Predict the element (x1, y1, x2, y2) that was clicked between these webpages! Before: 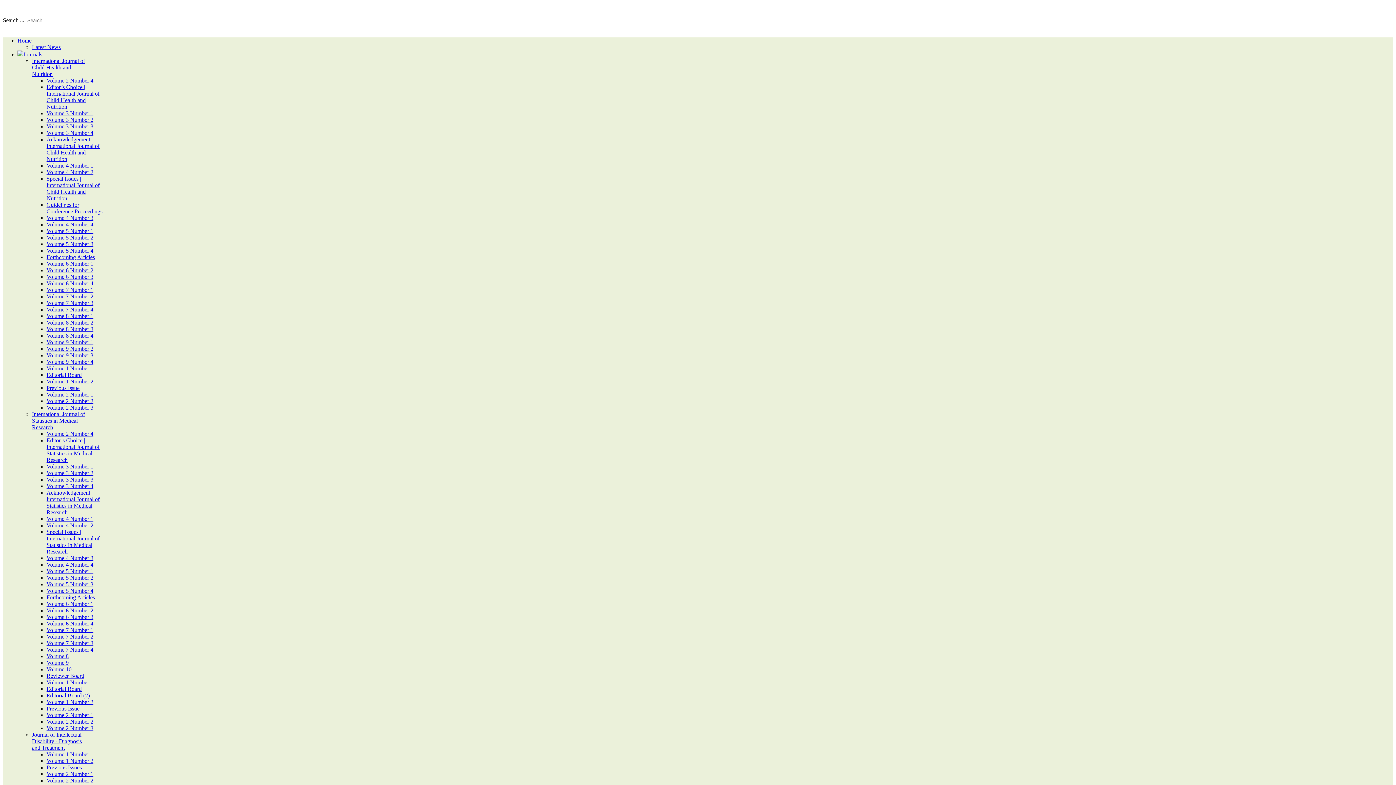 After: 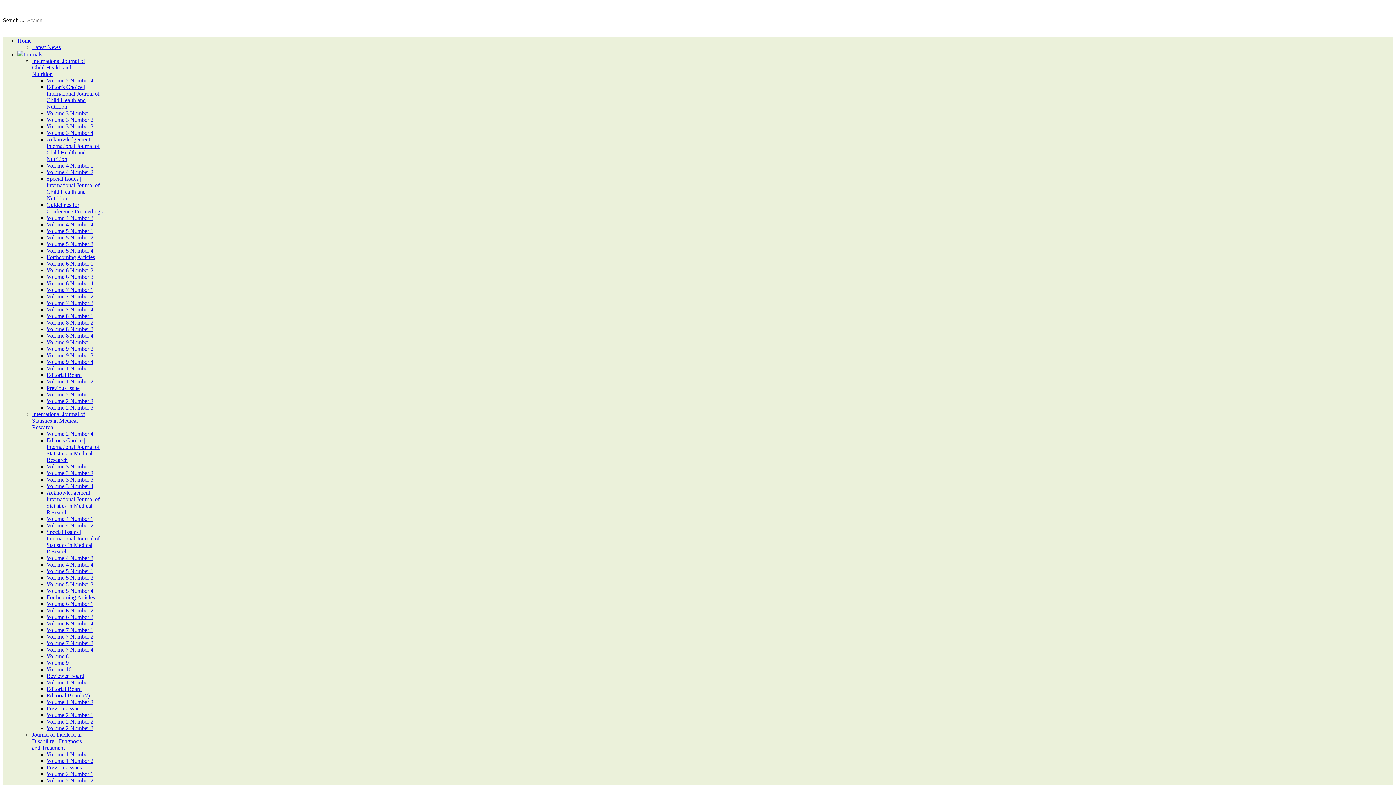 Action: bbox: (46, 758, 93, 764) label: Volume 1 Number 2